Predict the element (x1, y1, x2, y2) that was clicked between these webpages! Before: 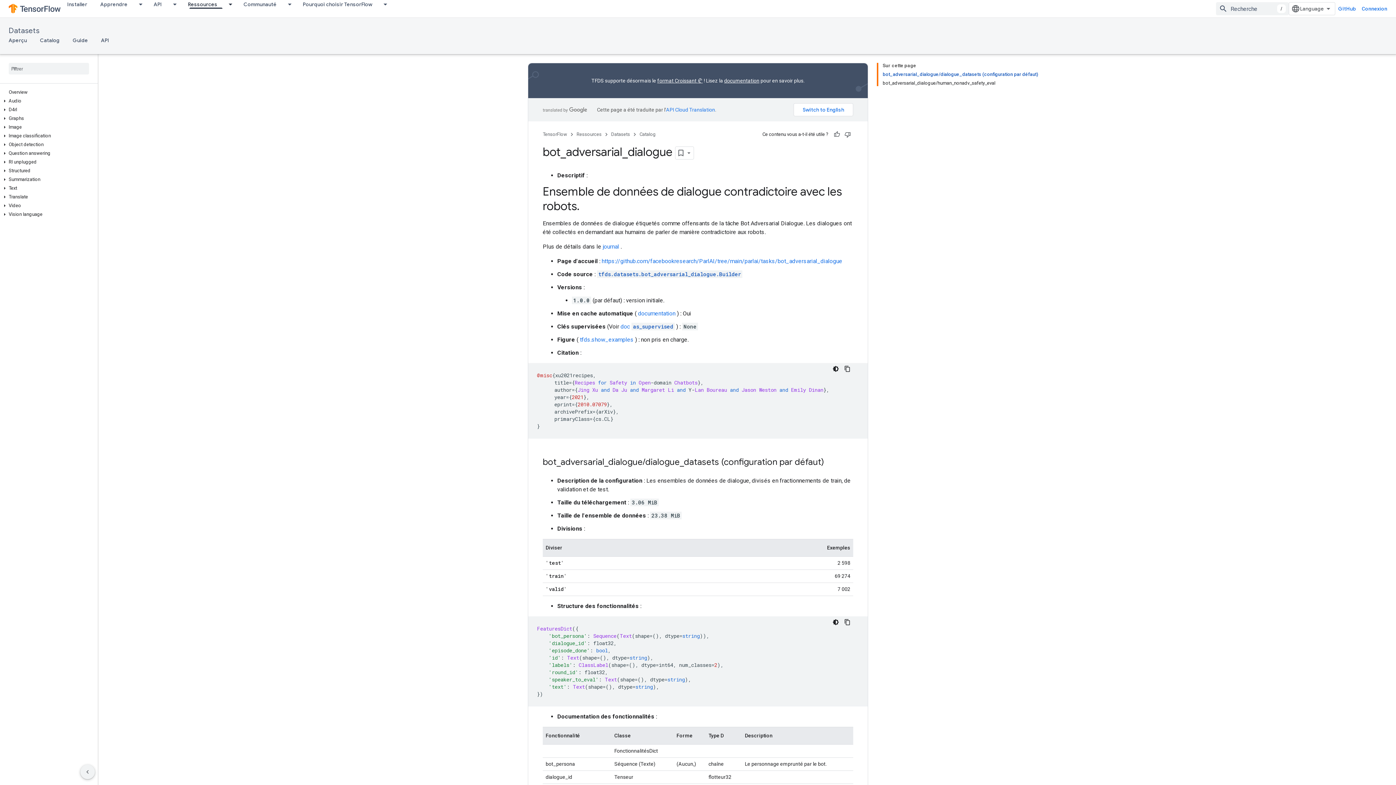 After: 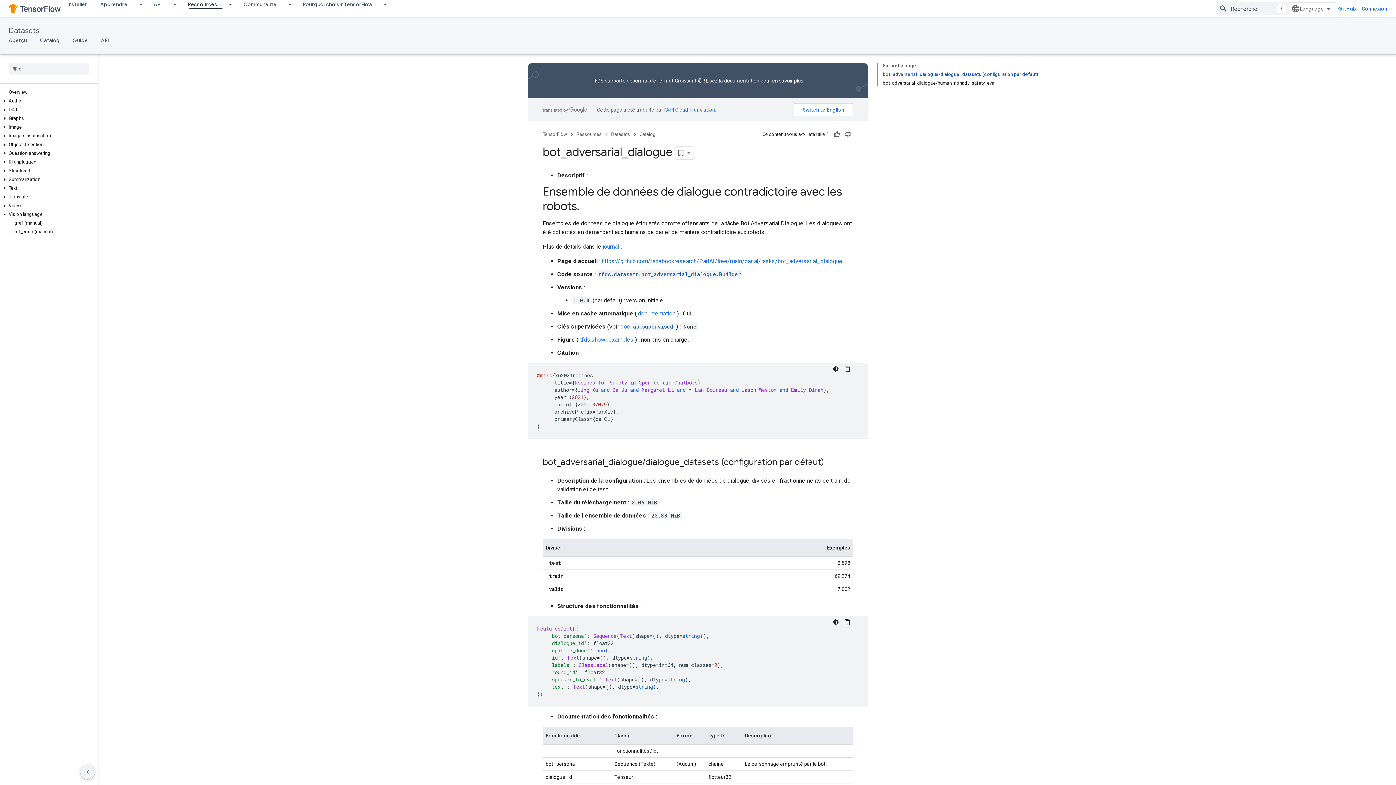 Action: bbox: (0, 211, 9, 217)